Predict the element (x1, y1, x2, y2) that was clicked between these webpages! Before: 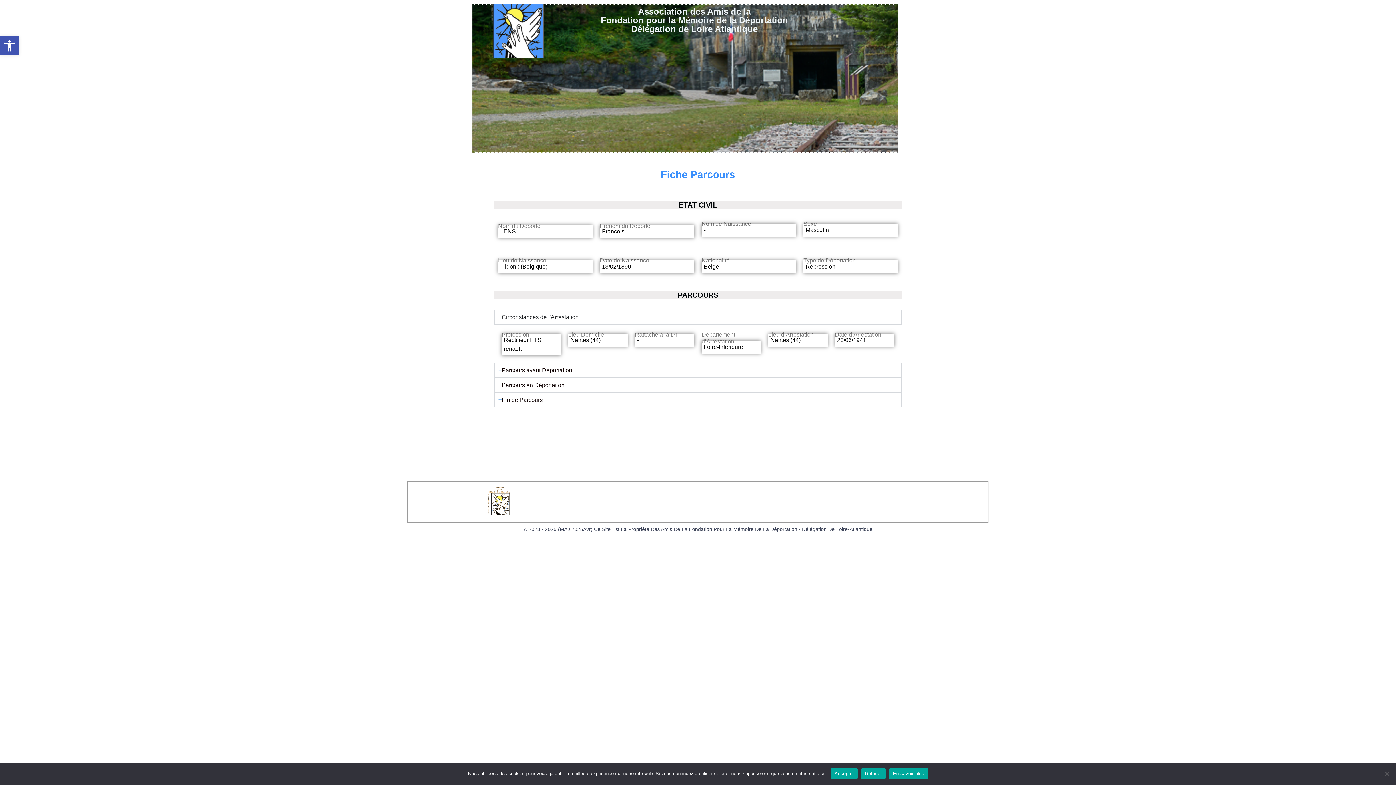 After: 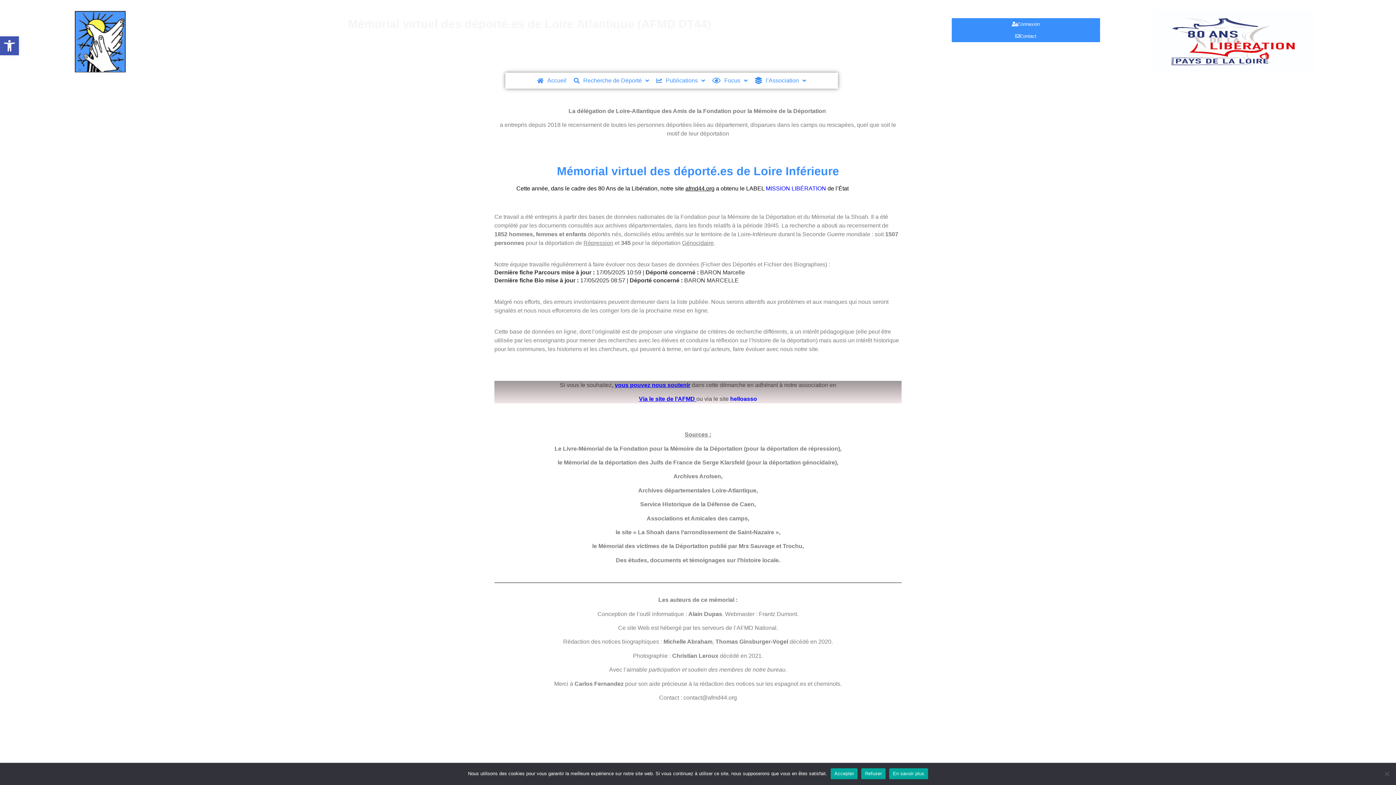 Action: bbox: (483, 485, 549, 518)